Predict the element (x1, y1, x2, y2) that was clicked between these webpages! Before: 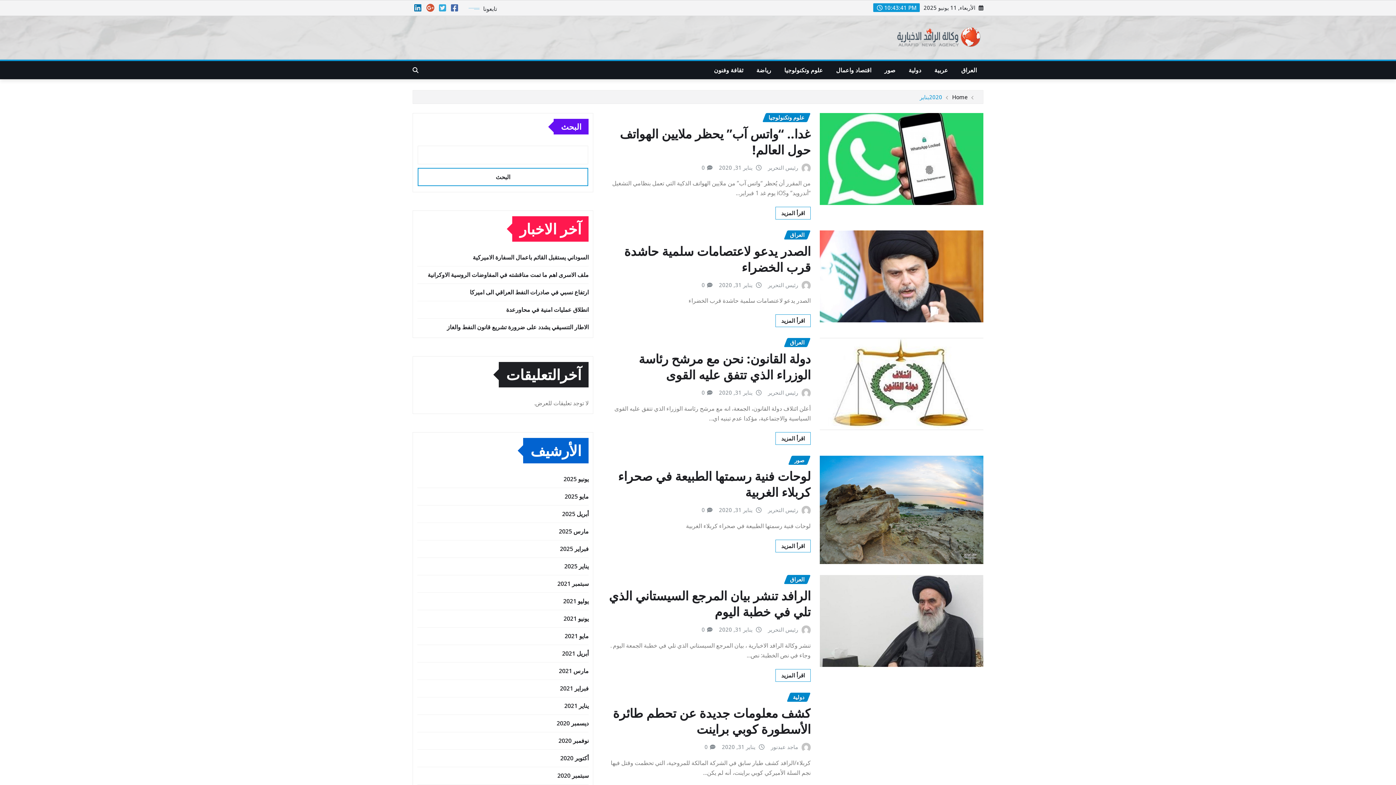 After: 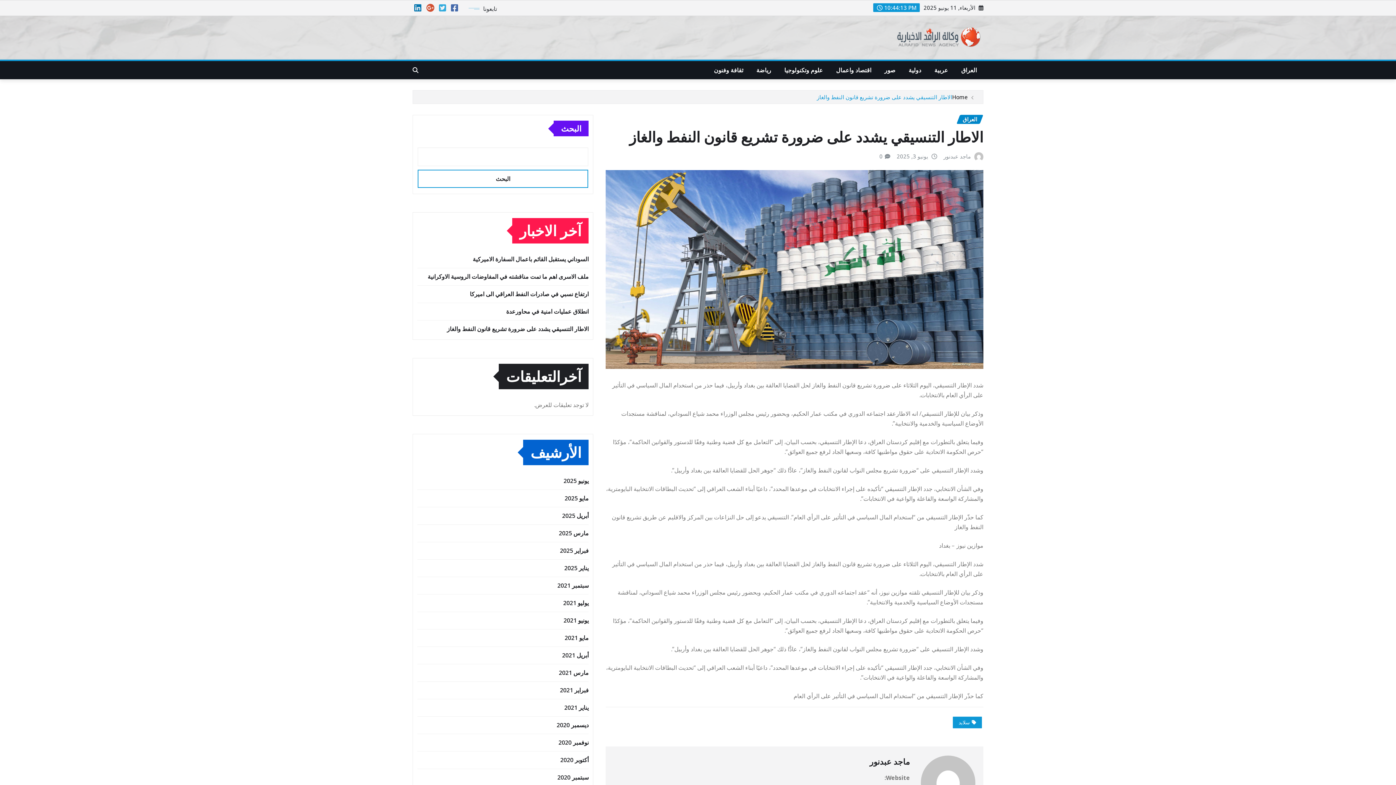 Action: label: الاطار التنسيقي يشدد على ضرورة تشريع قانون النفط والغاز bbox: (447, 323, 588, 331)